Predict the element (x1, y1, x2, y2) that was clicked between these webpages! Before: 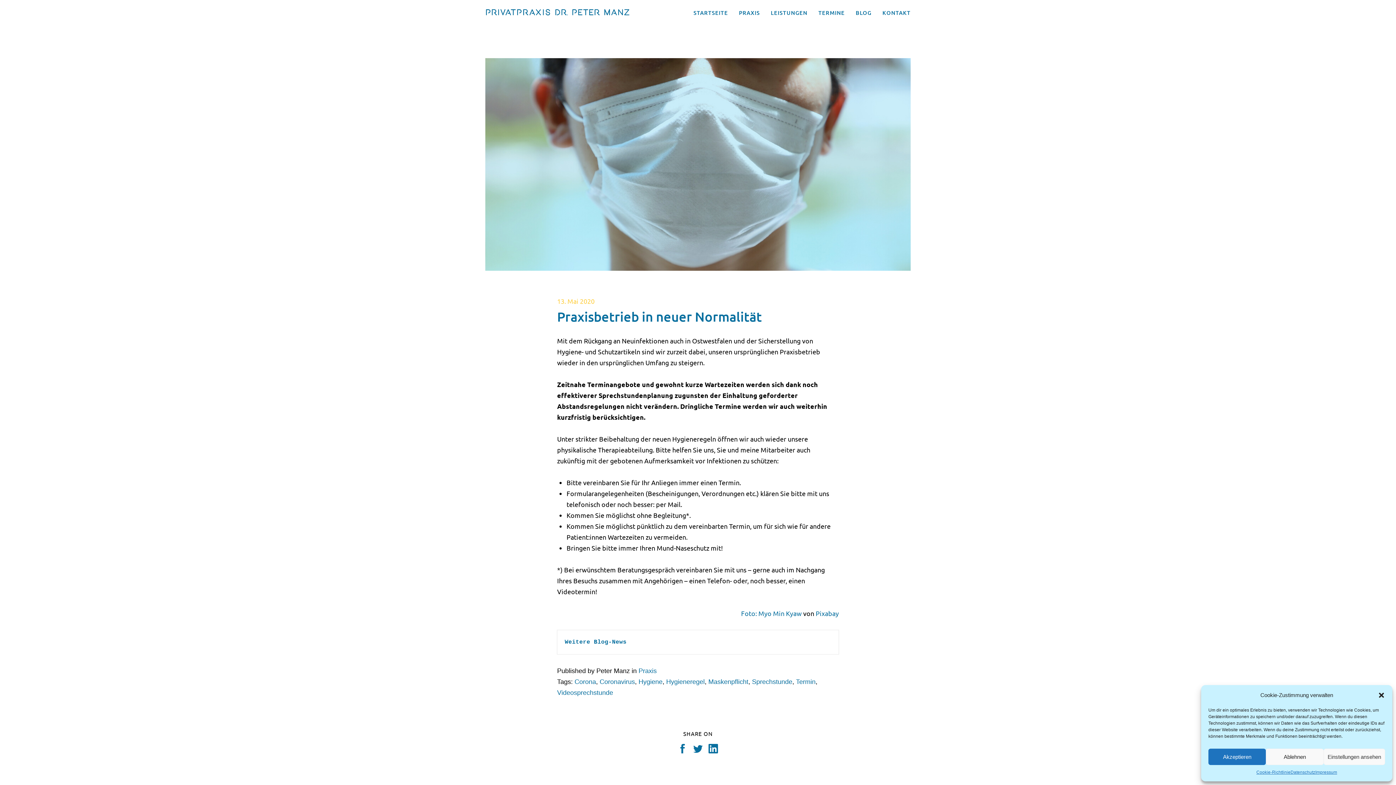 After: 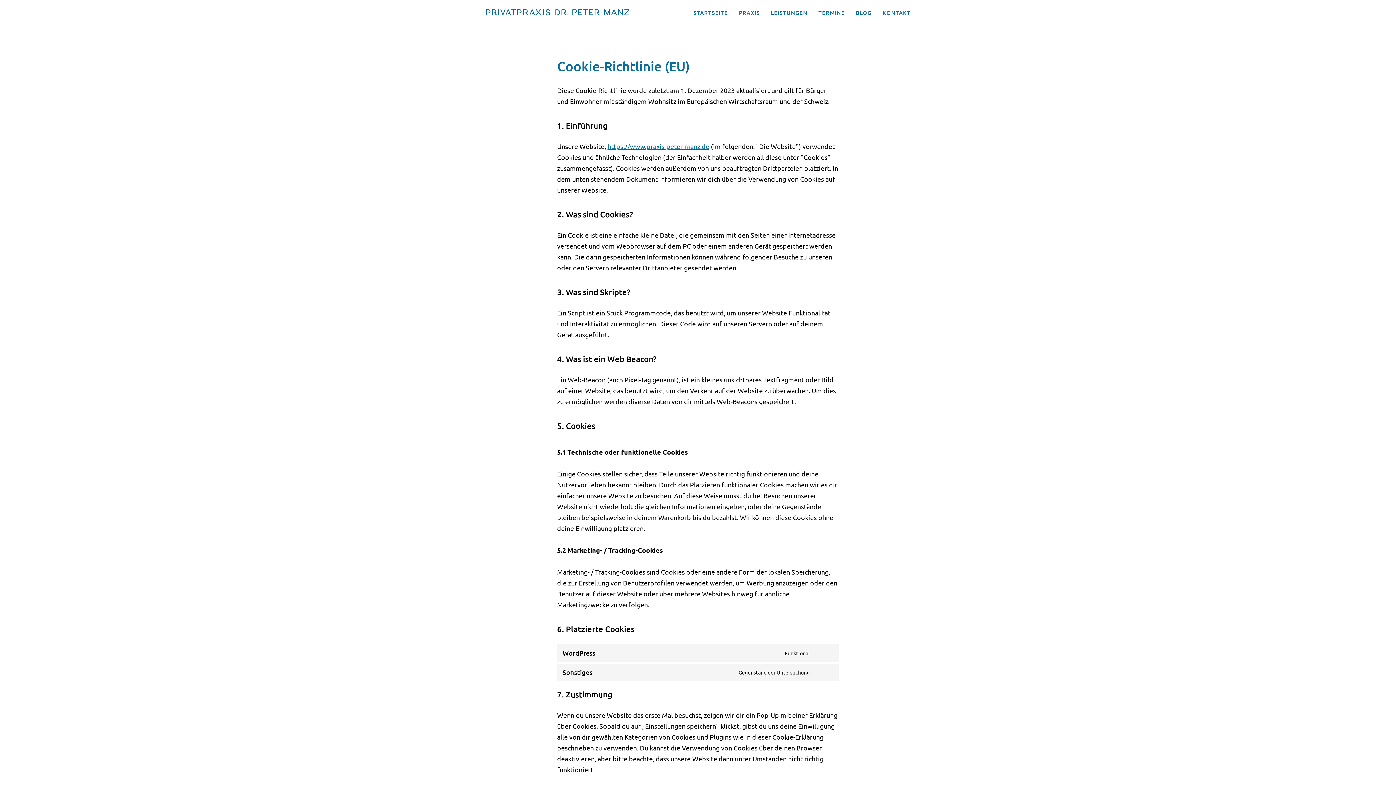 Action: label: Cookie-Richtlinie bbox: (1256, 769, 1290, 776)